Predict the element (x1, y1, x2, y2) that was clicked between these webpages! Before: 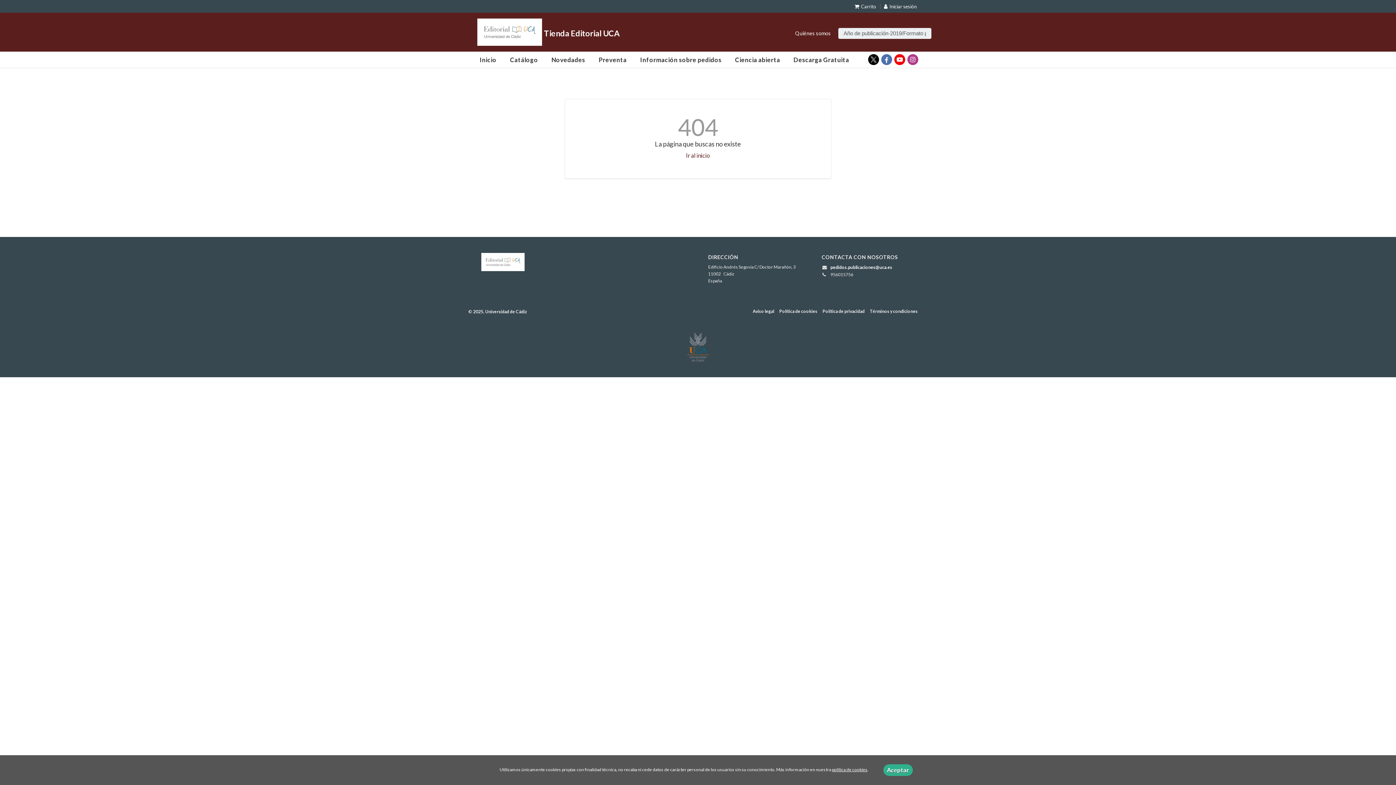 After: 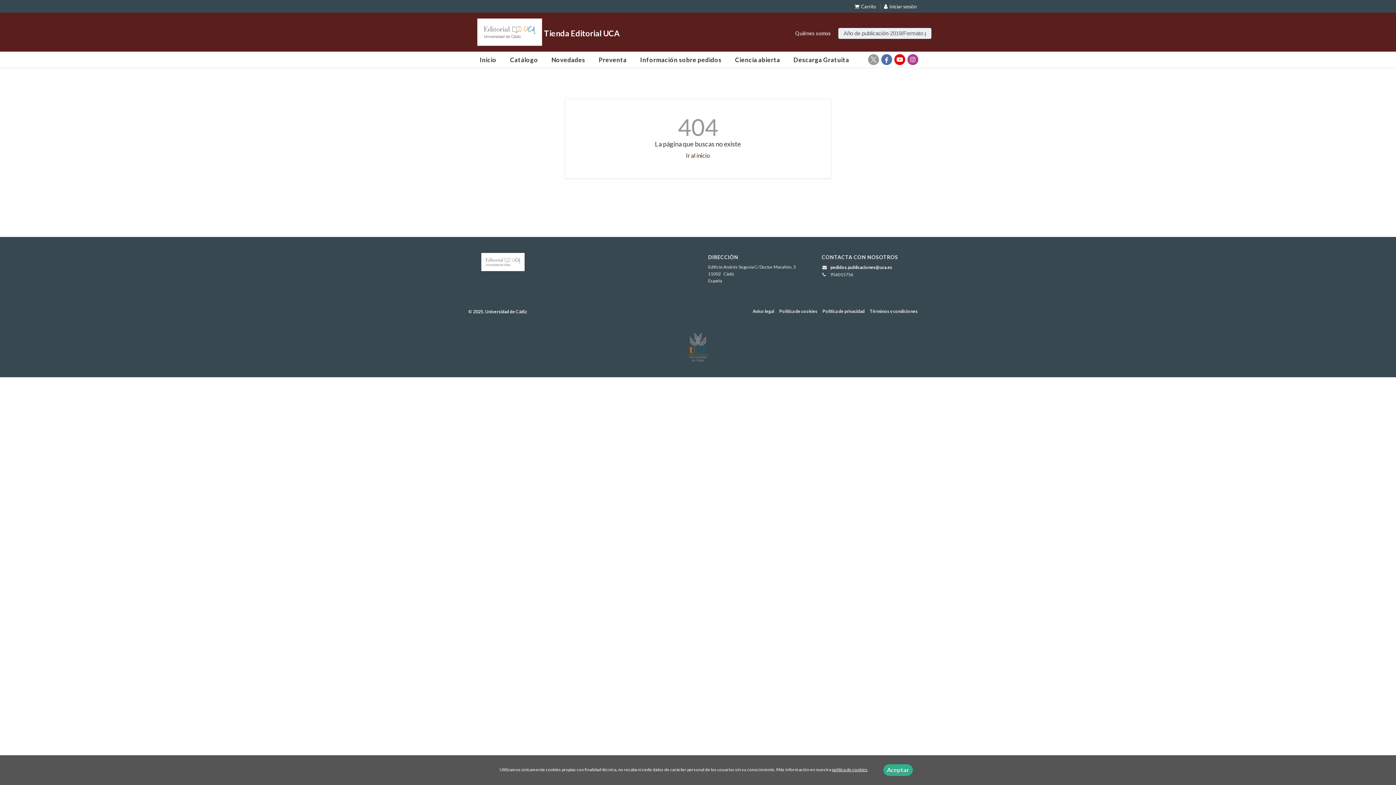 Action: label: Enlace a red social X (Twitter) bbox: (868, 54, 879, 65)